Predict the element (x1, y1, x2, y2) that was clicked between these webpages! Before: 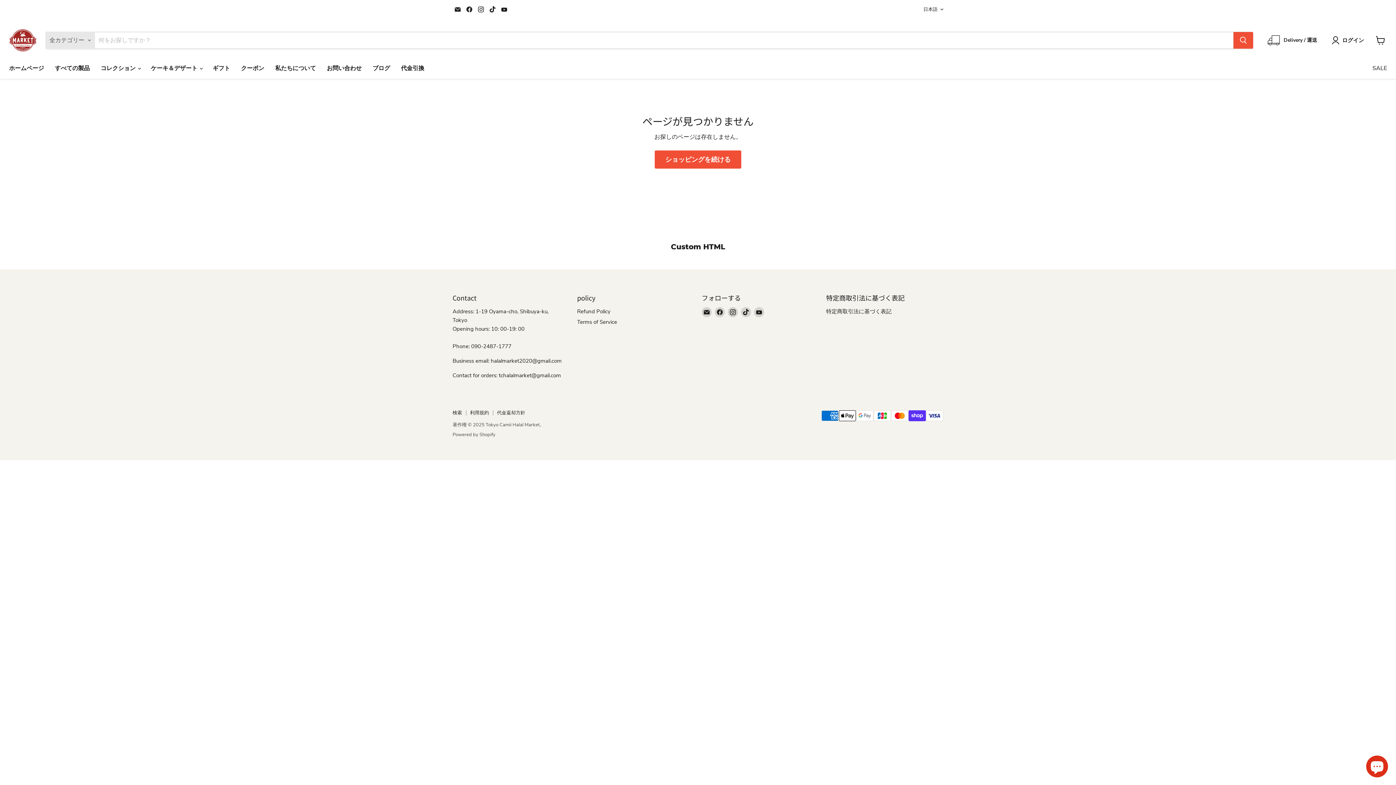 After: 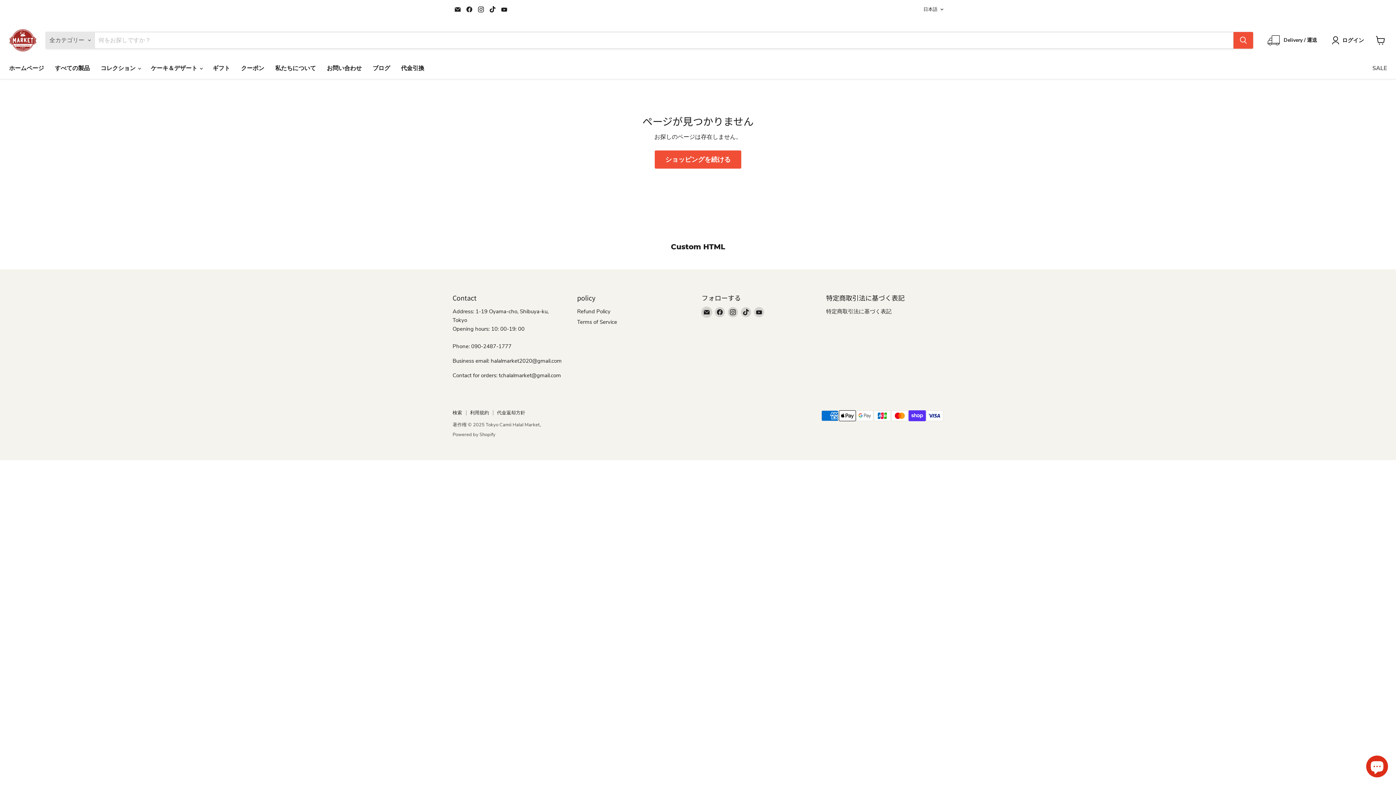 Action: bbox: (701, 307, 712, 317) label: Eメールで見つけてください